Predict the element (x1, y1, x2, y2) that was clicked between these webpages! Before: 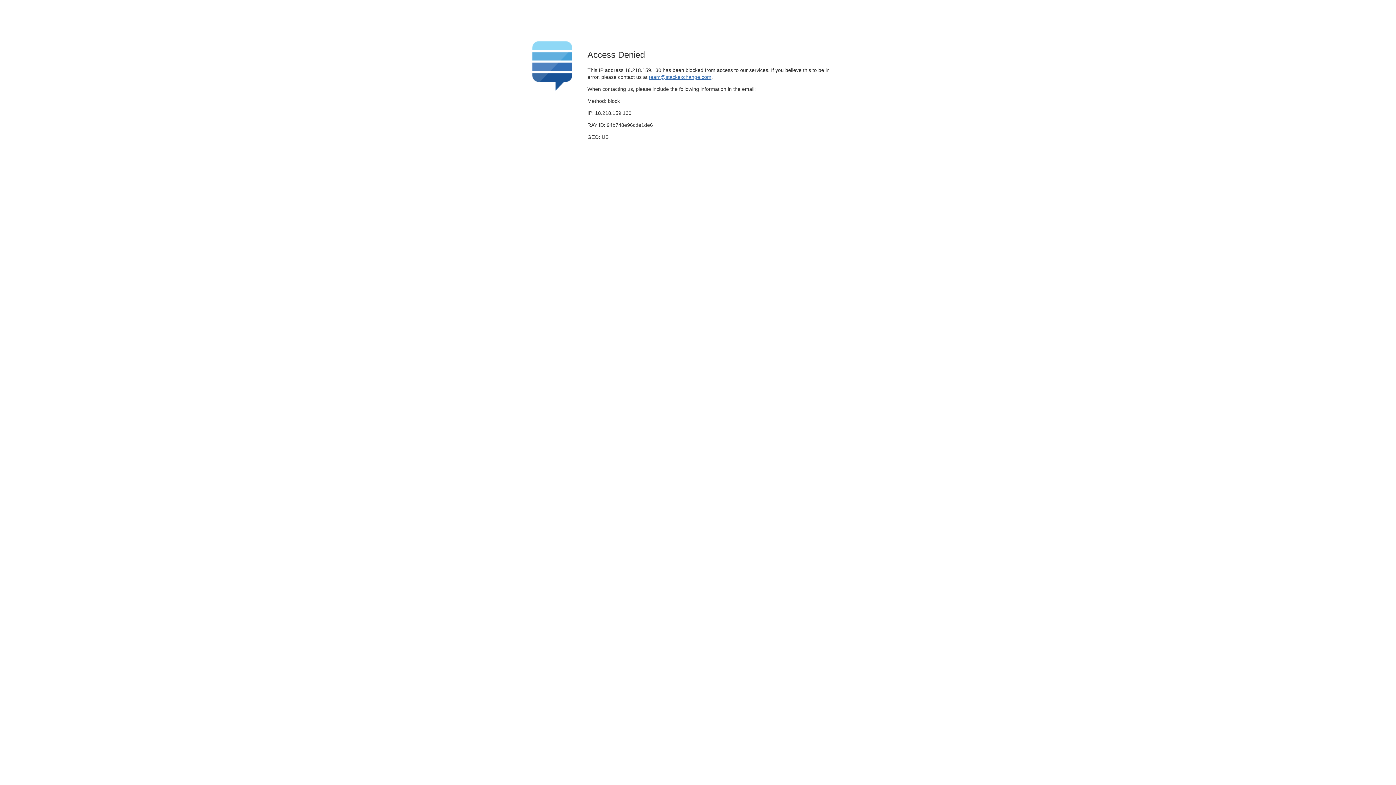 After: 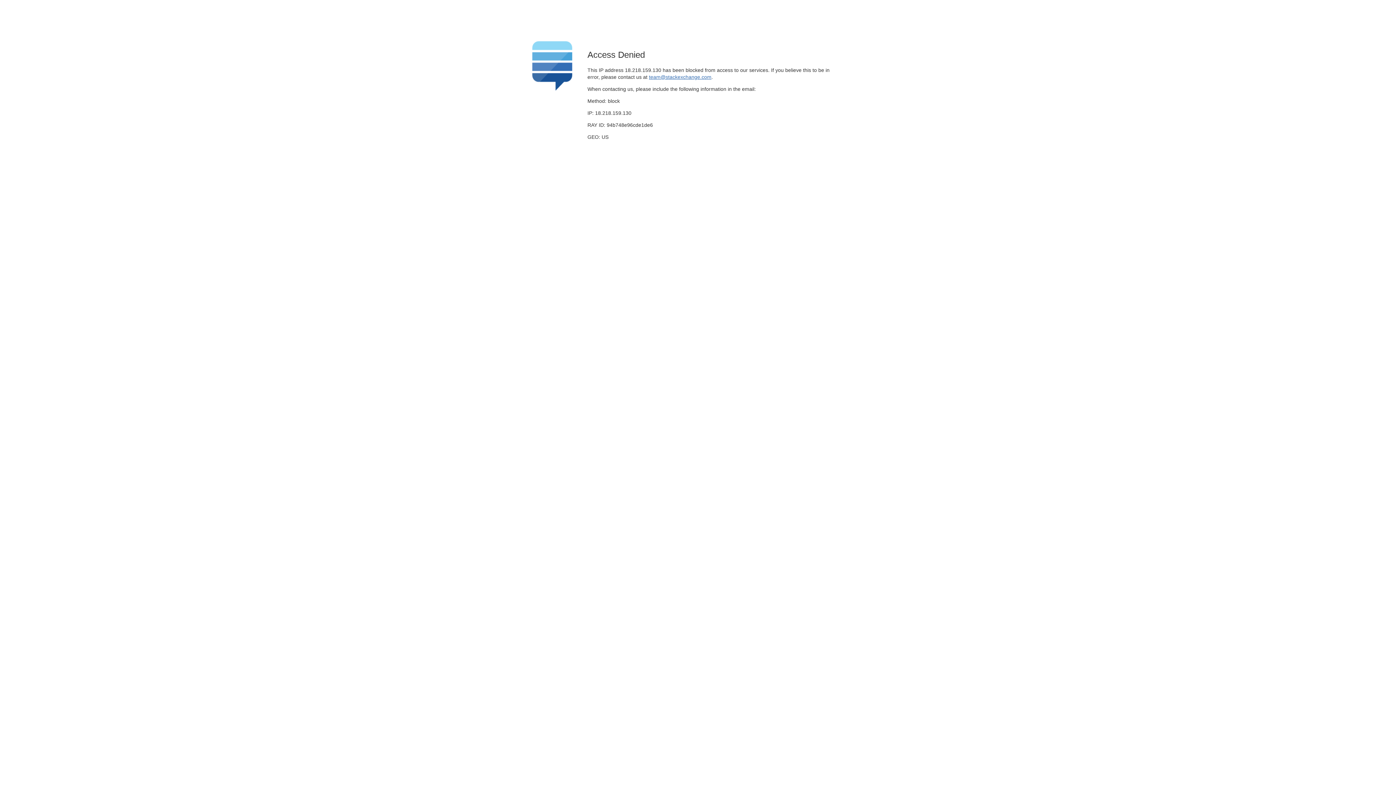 Action: label: team@stackexchange.com bbox: (649, 74, 711, 79)